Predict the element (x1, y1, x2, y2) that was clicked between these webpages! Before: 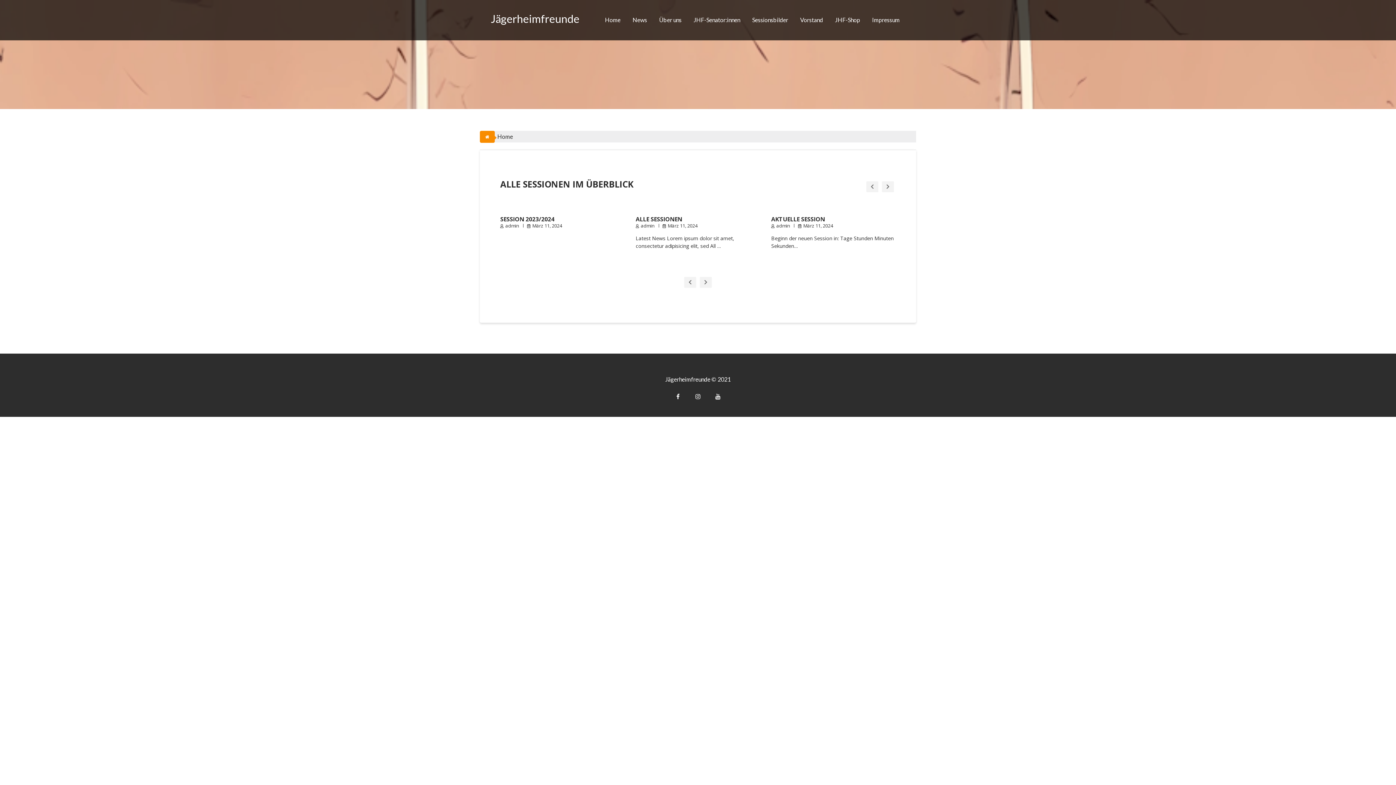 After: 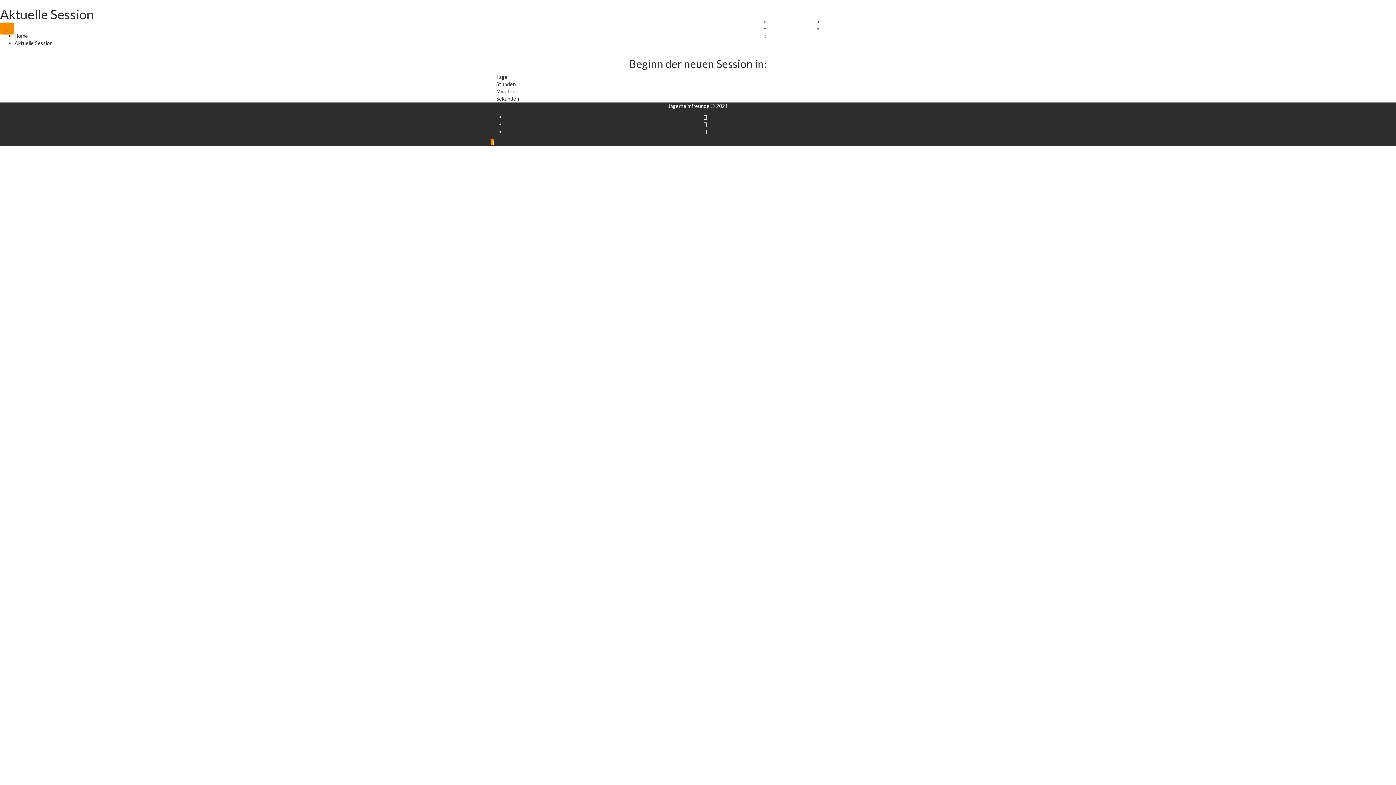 Action: bbox: (771, 215, 825, 223) label: AKTUELLE SESSION